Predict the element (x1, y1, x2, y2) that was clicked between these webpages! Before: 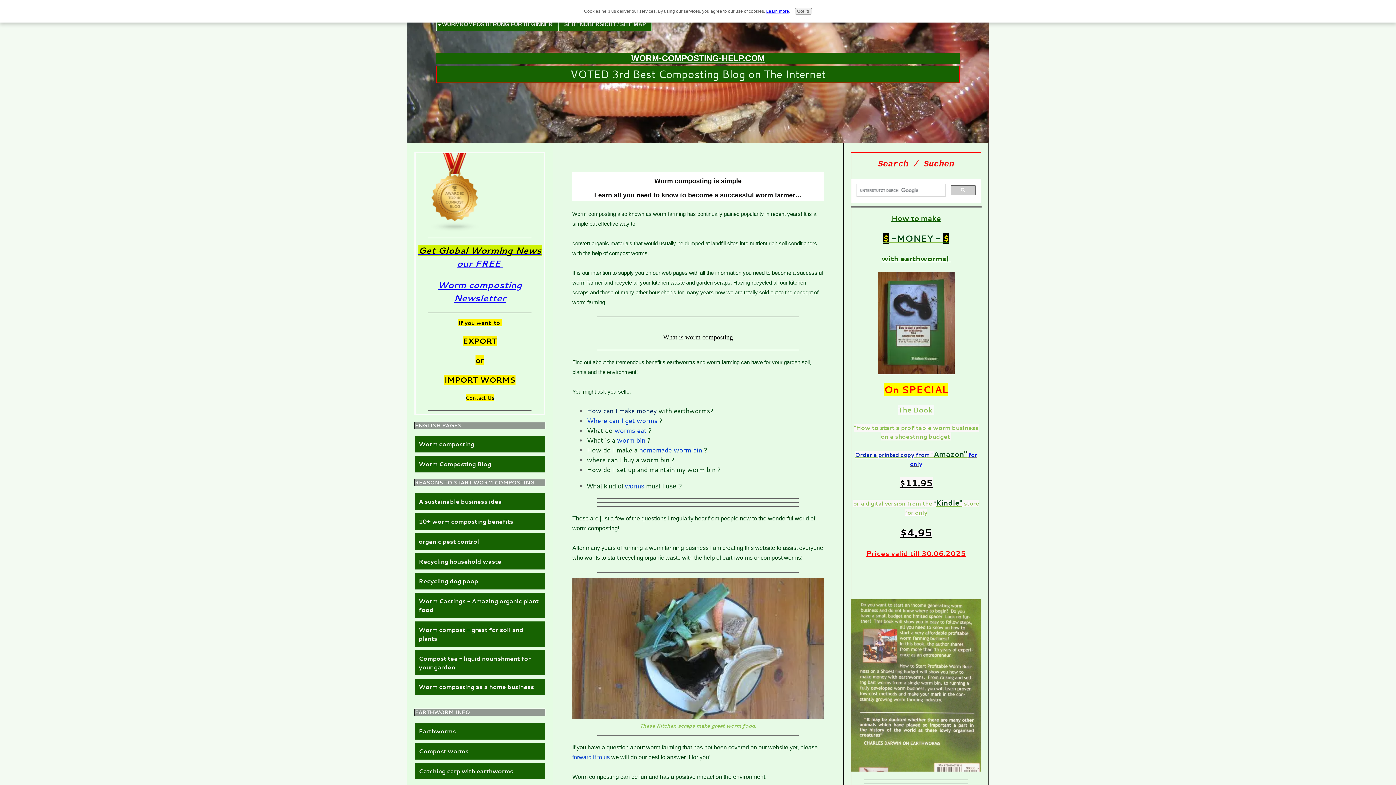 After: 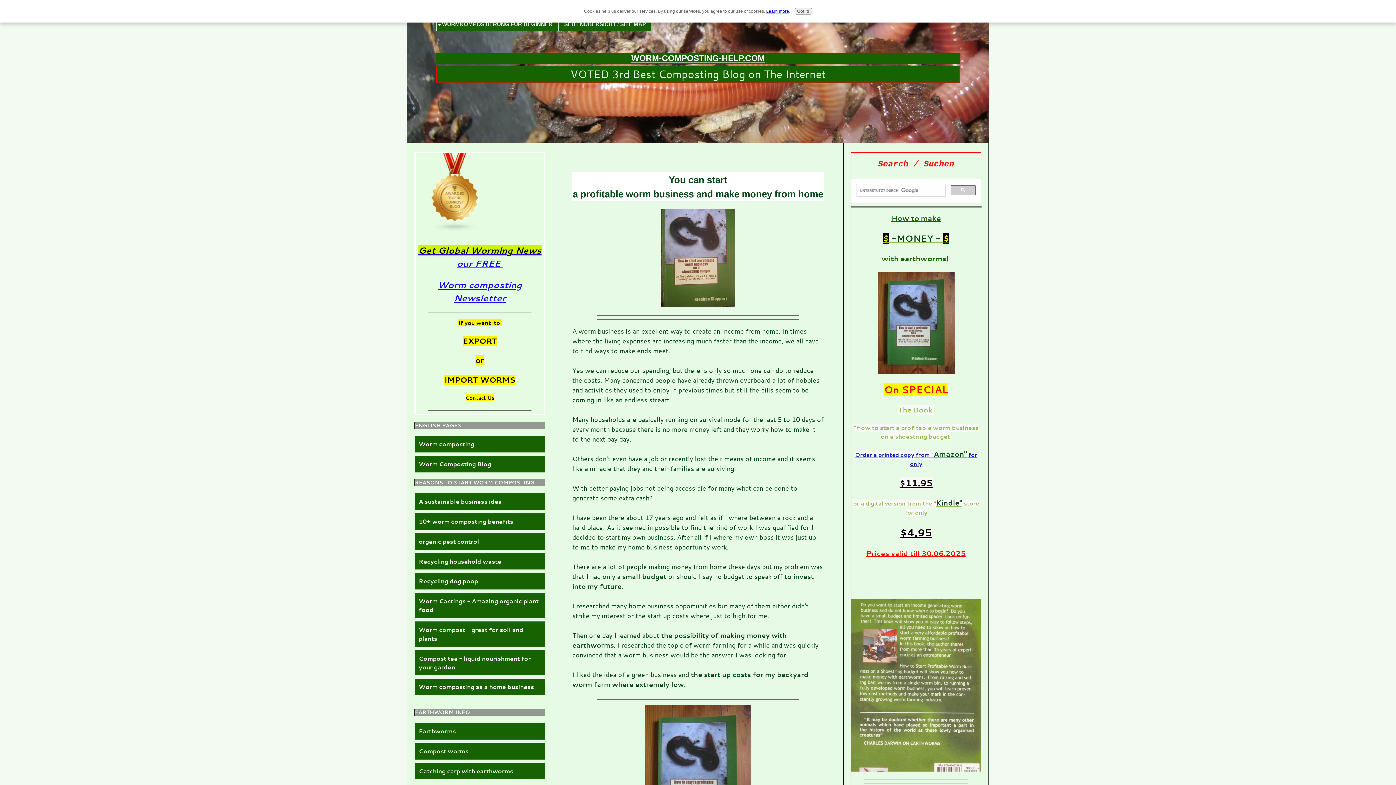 Action: label: with earthworms! bbox: (881, 253, 949, 263)